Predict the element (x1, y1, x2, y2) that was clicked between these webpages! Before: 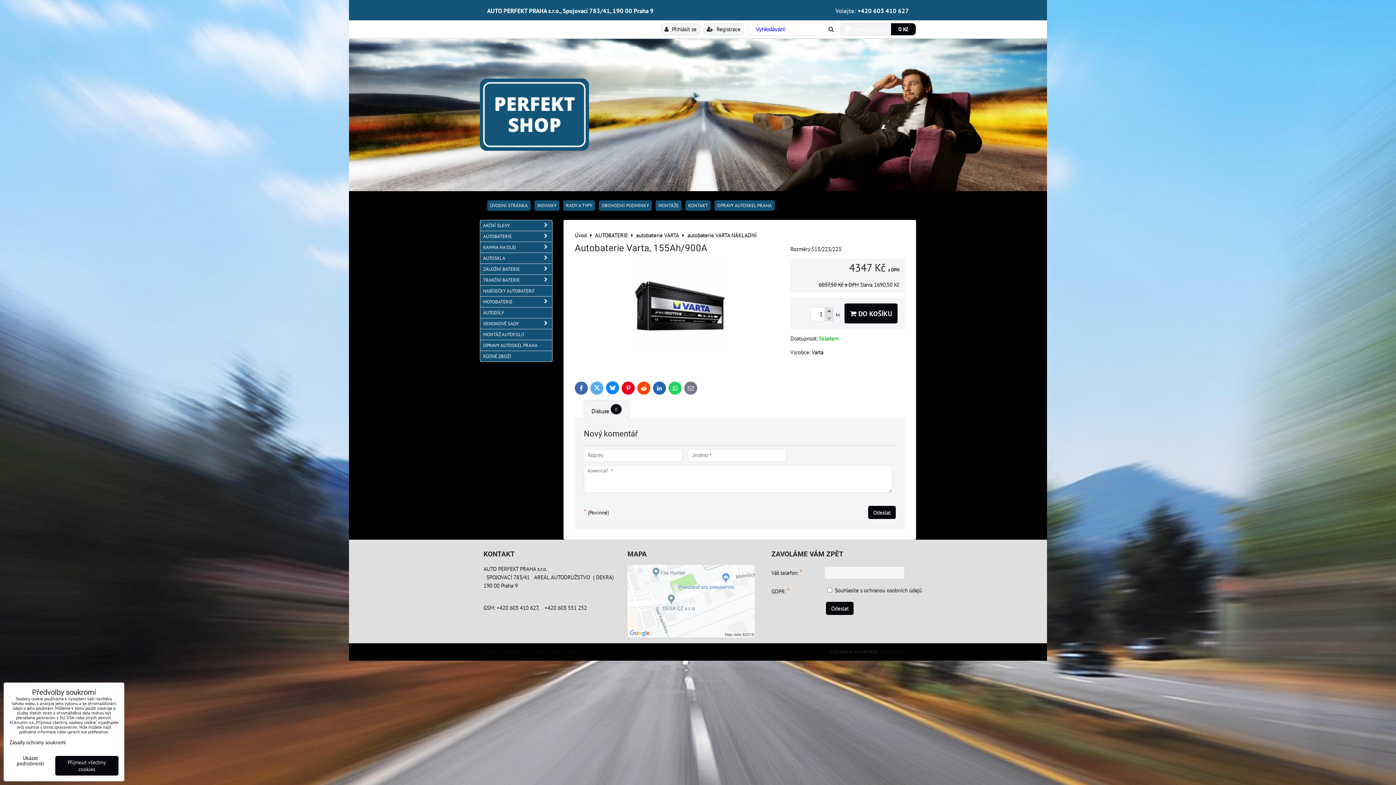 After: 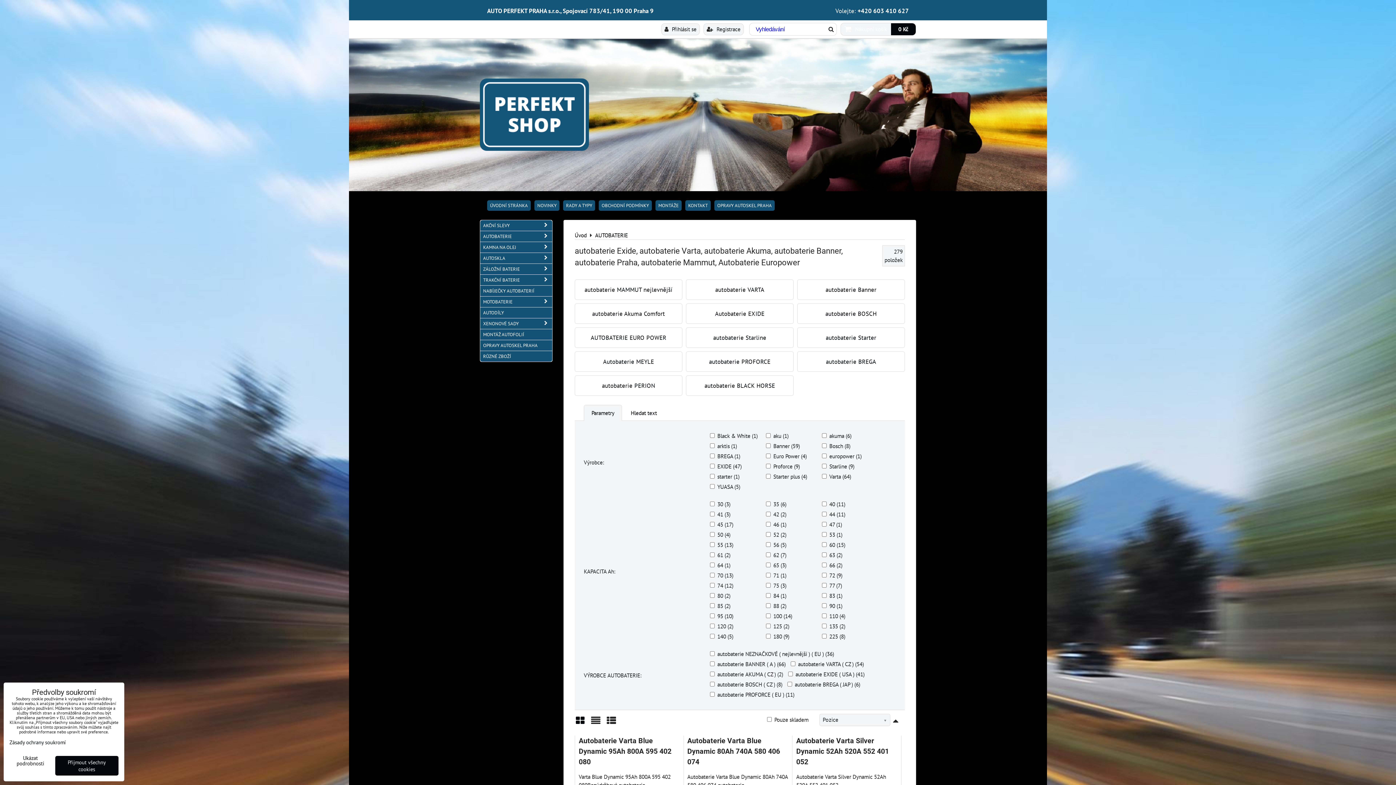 Action: label: AUTOBATERIE bbox: (480, 231, 552, 242)